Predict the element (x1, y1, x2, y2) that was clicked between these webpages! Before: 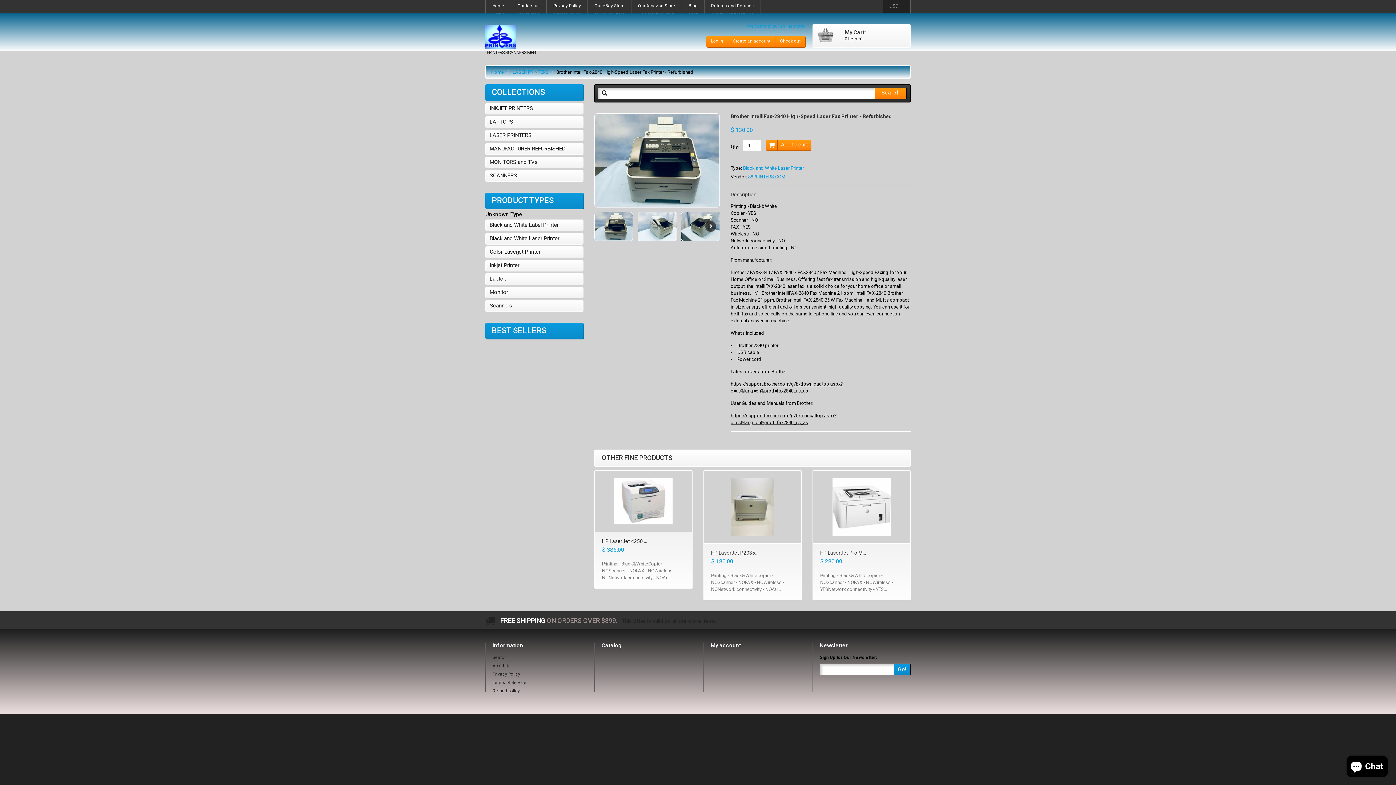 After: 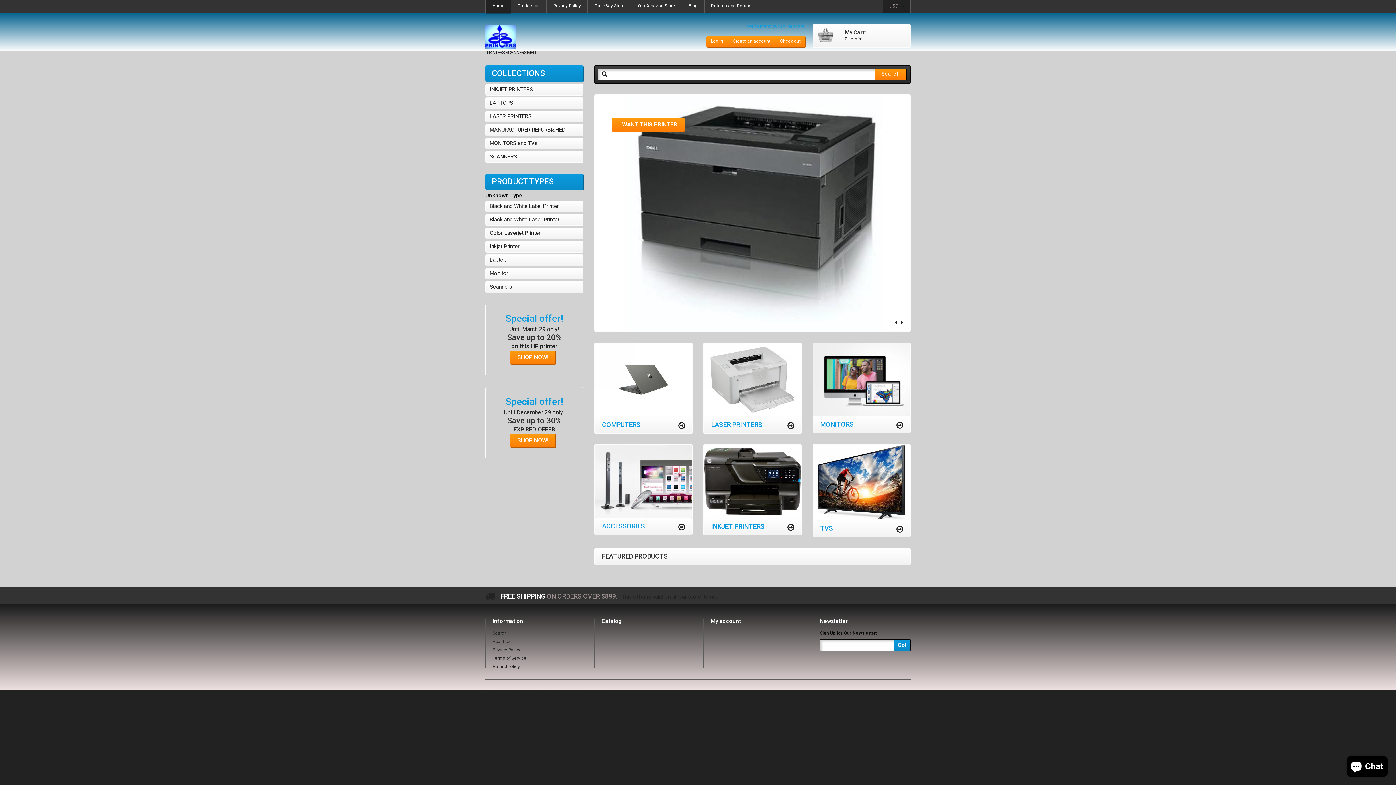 Action: label: Home bbox: (485, 0, 510, 13)